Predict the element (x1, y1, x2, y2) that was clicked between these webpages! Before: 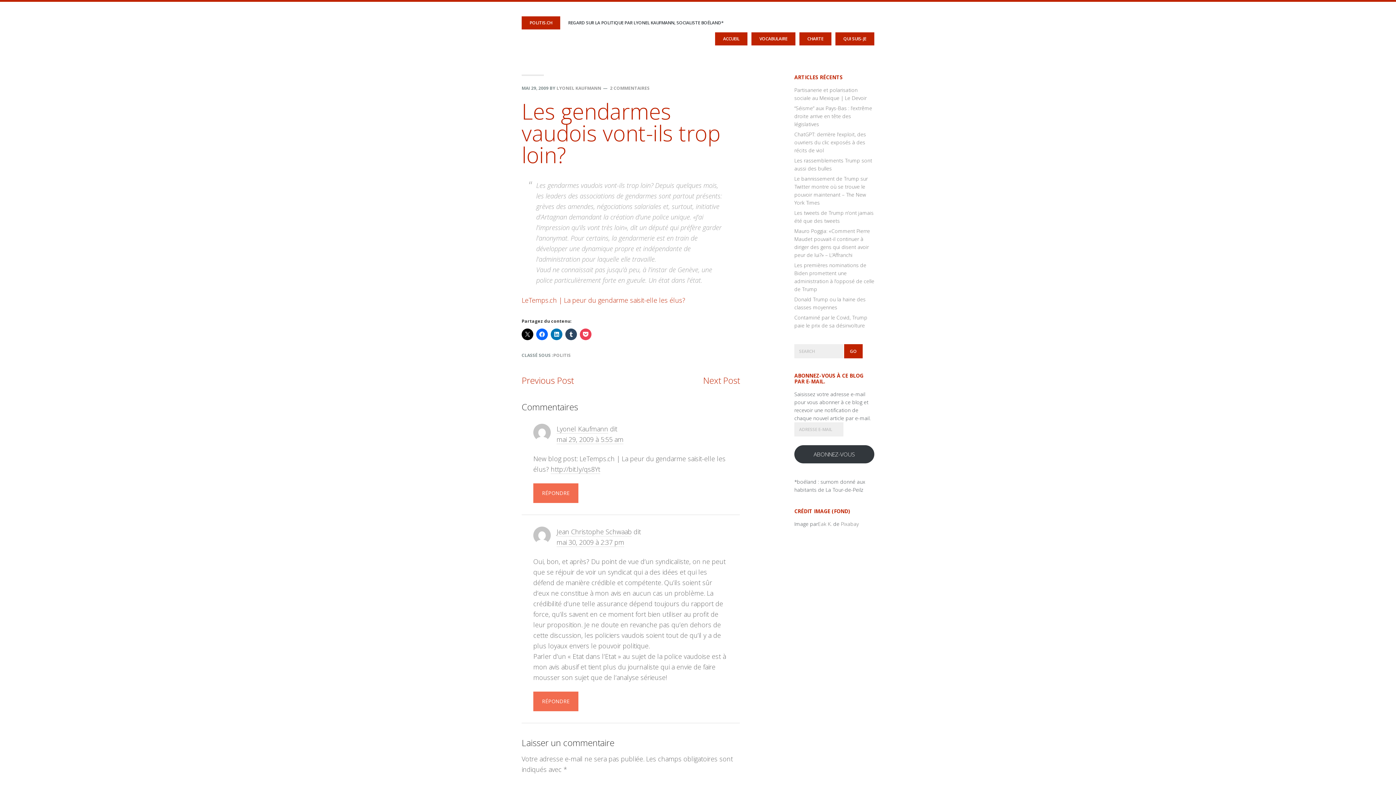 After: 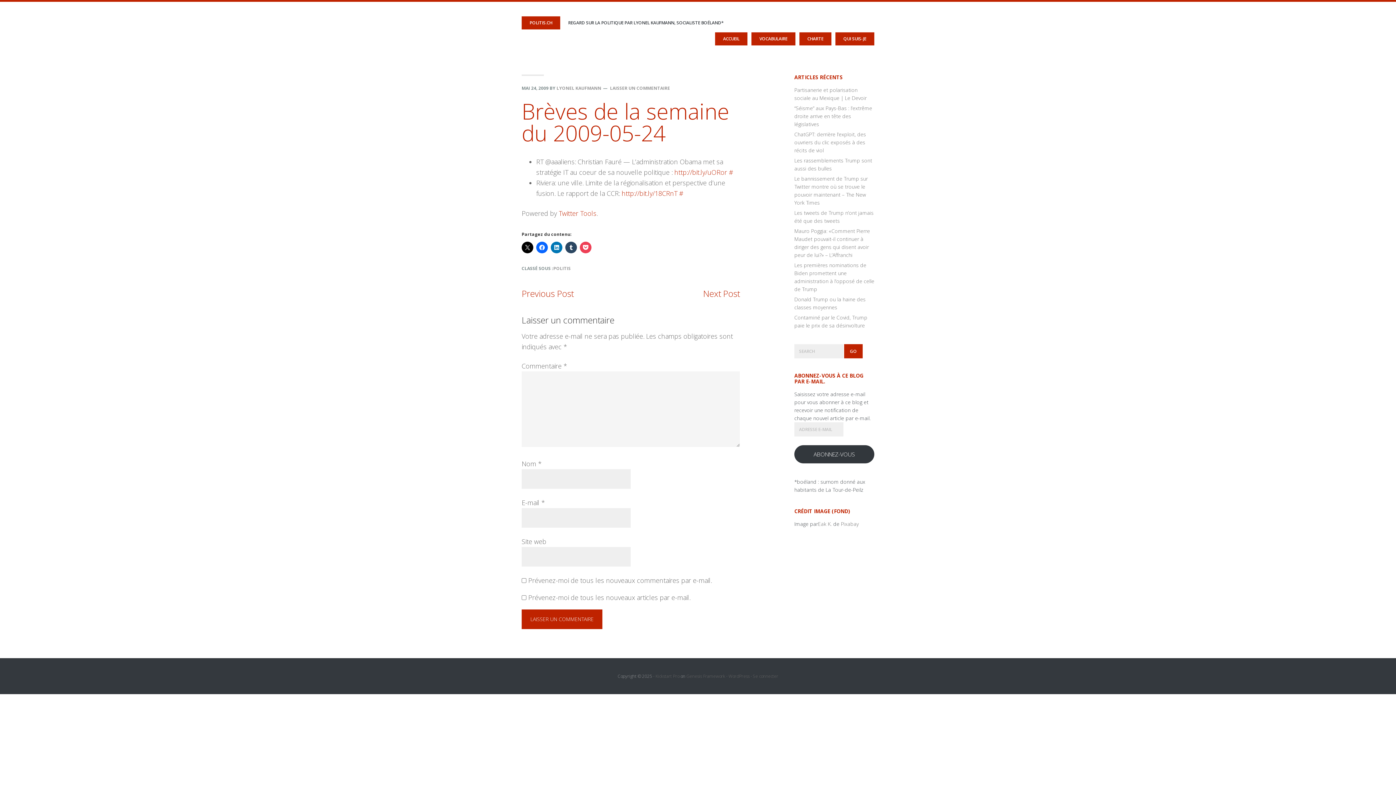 Action: label: Previous Post bbox: (521, 374, 573, 386)